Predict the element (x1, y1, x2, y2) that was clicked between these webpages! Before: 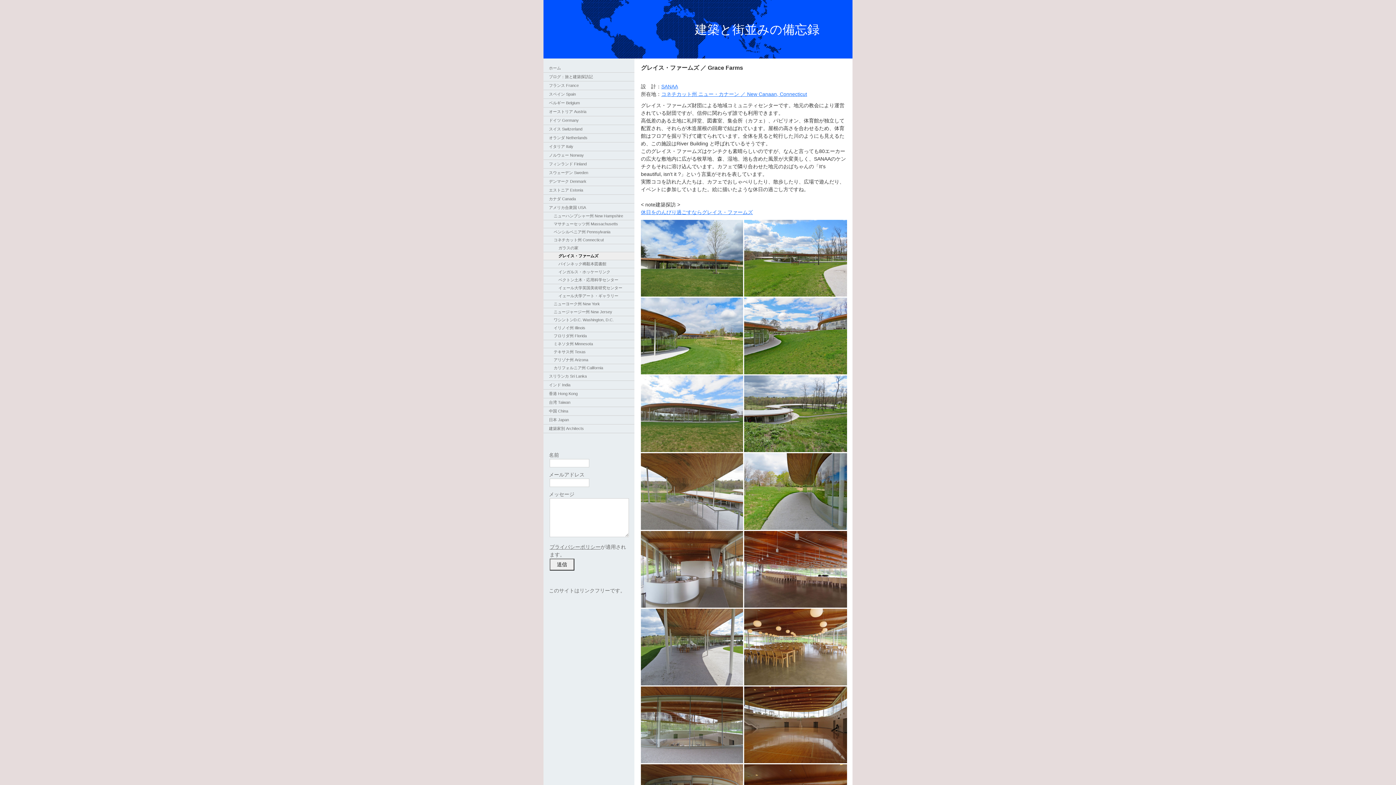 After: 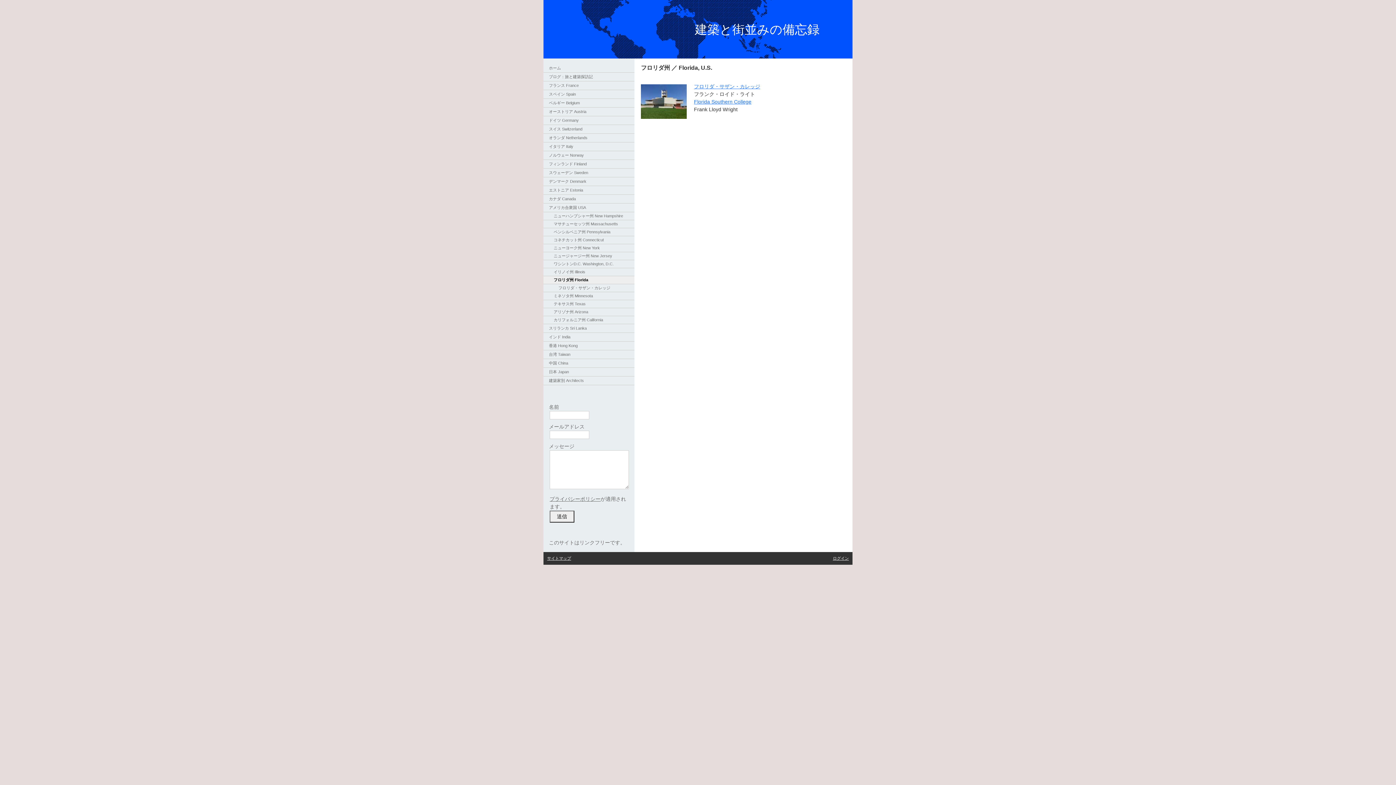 Action: bbox: (543, 332, 634, 340) label: フロリダ州 Florida